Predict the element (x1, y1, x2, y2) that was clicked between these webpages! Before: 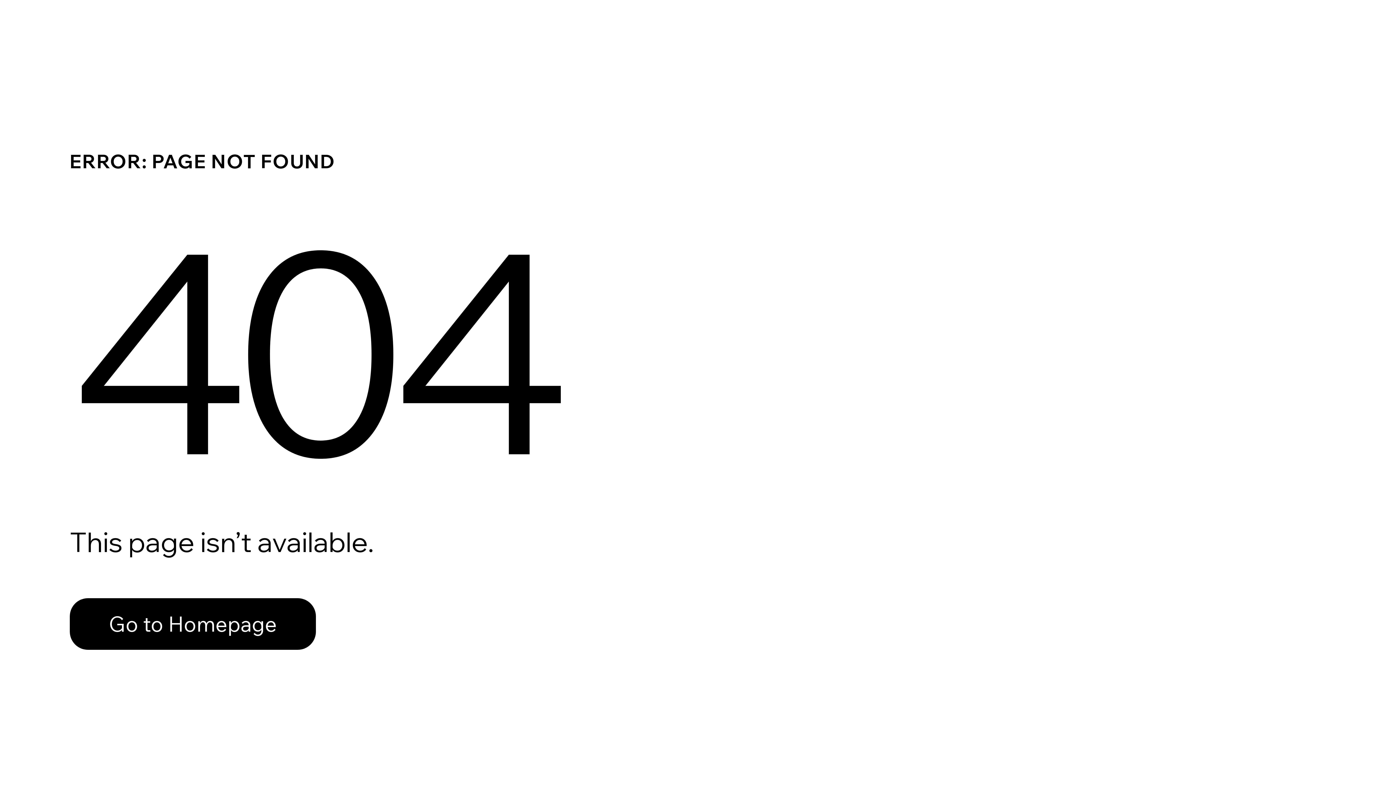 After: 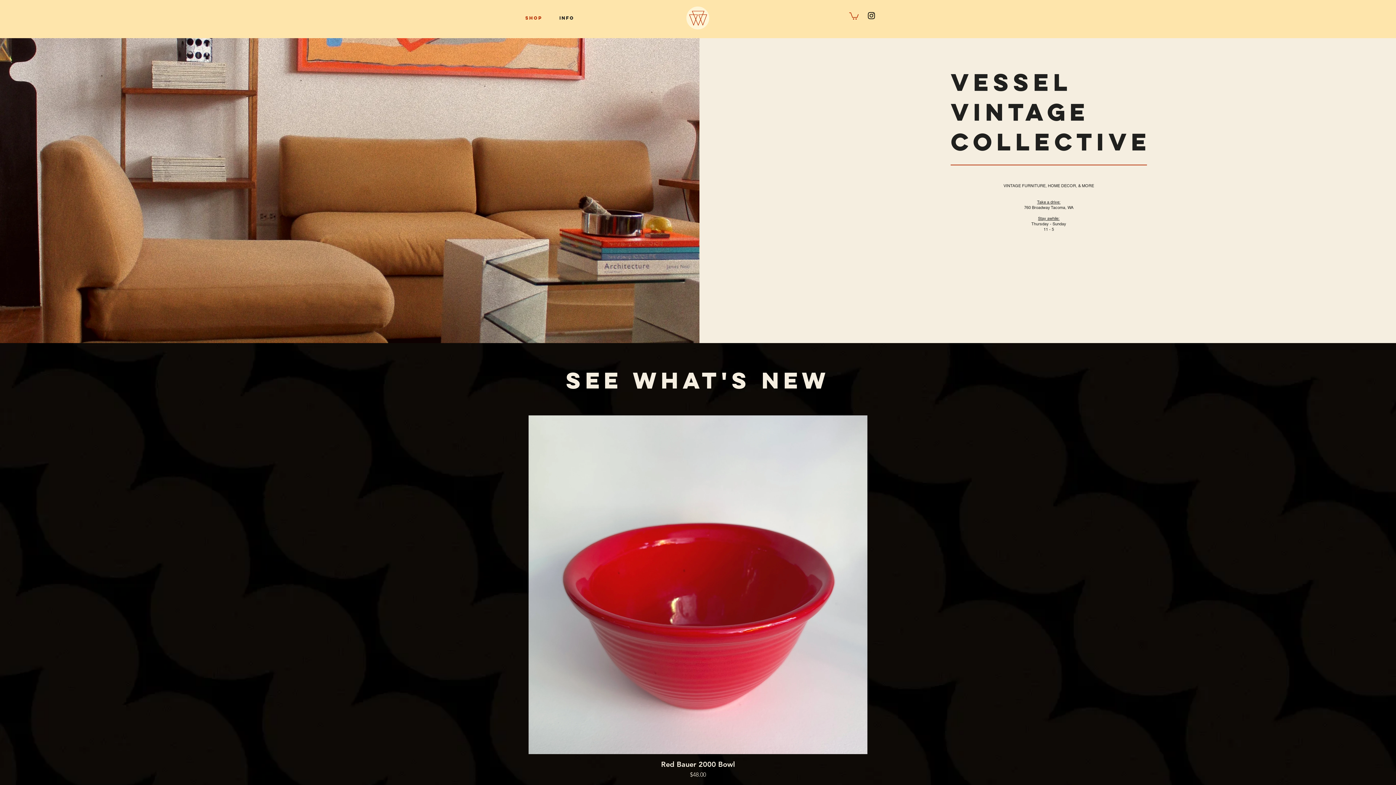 Action: label: Go to Homepage bbox: (69, 582, 768, 659)